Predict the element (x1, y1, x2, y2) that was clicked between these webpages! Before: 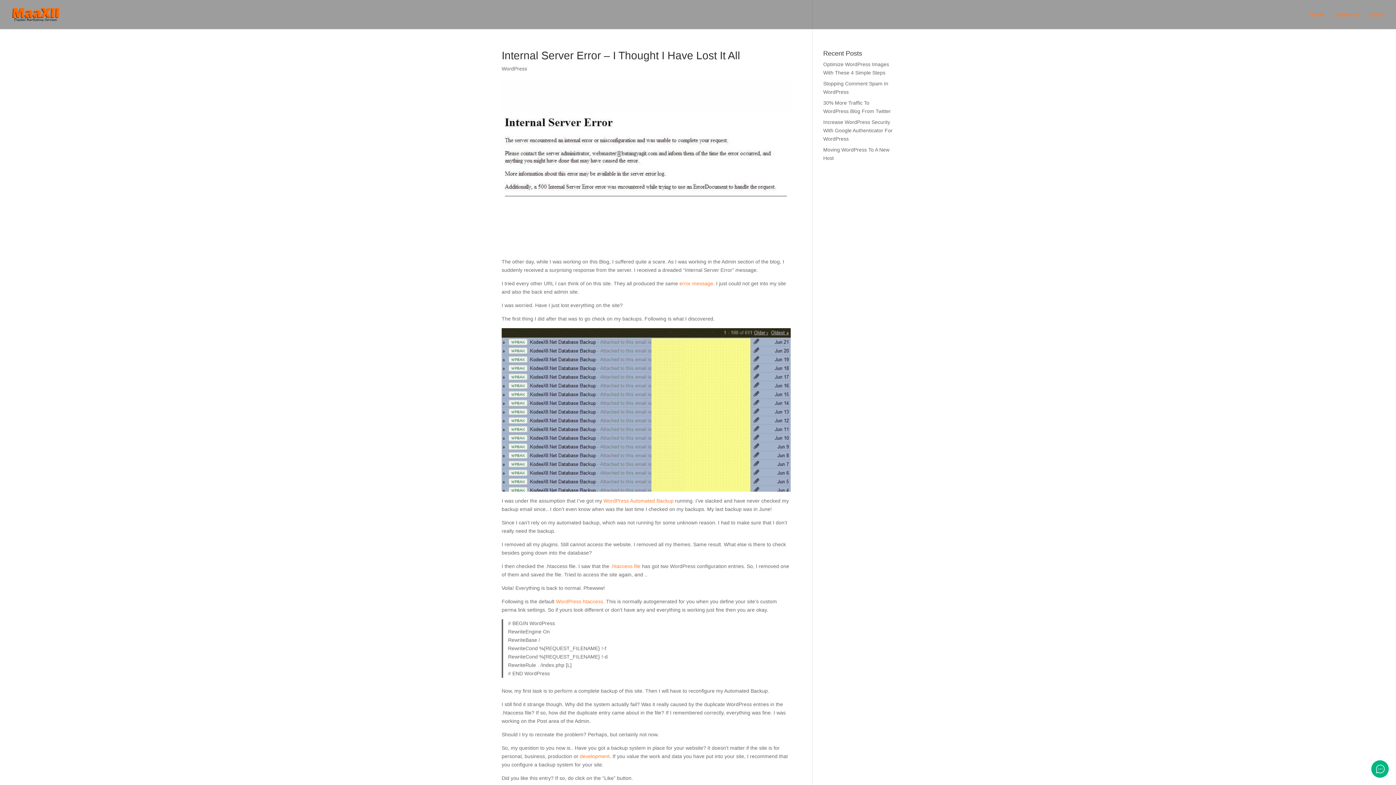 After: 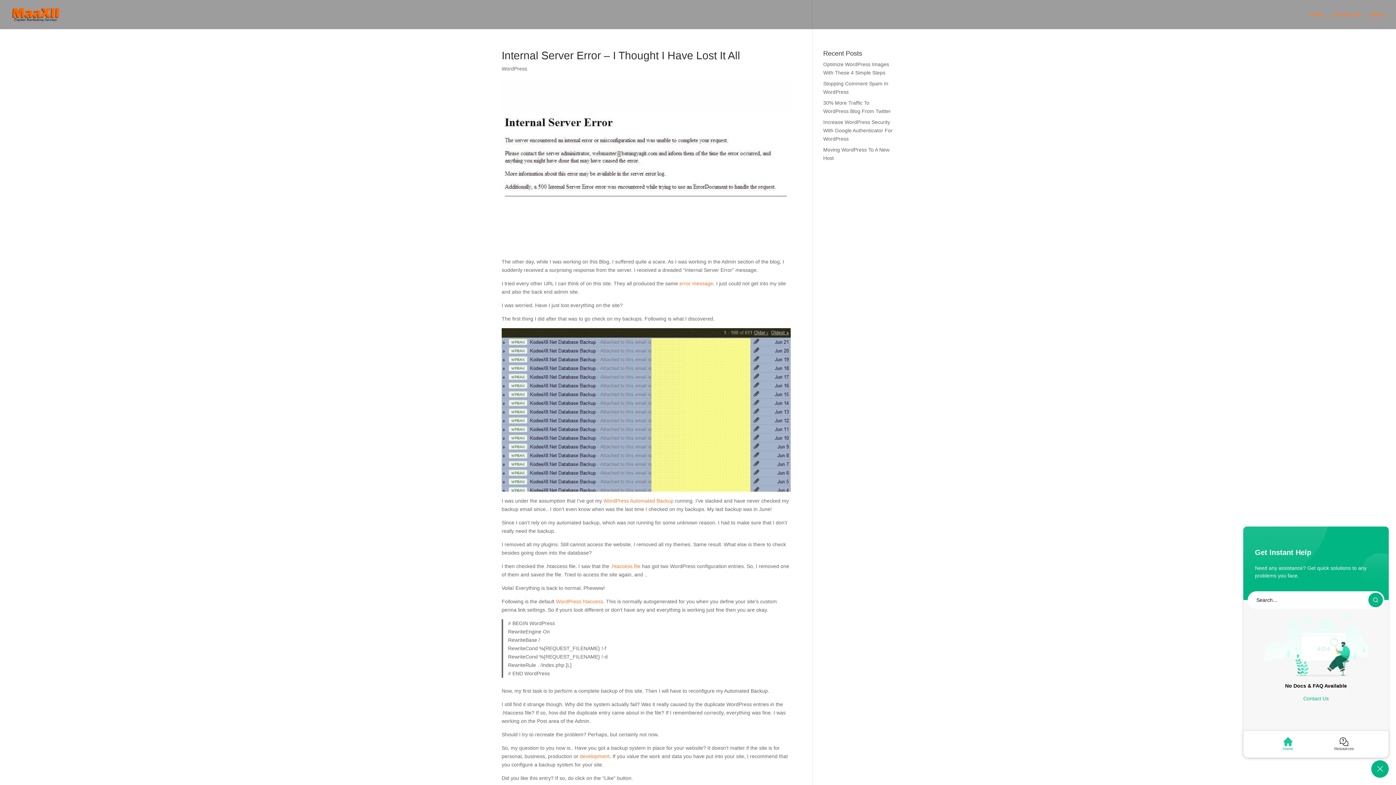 Action: bbox: (1371, 760, 1389, 778)